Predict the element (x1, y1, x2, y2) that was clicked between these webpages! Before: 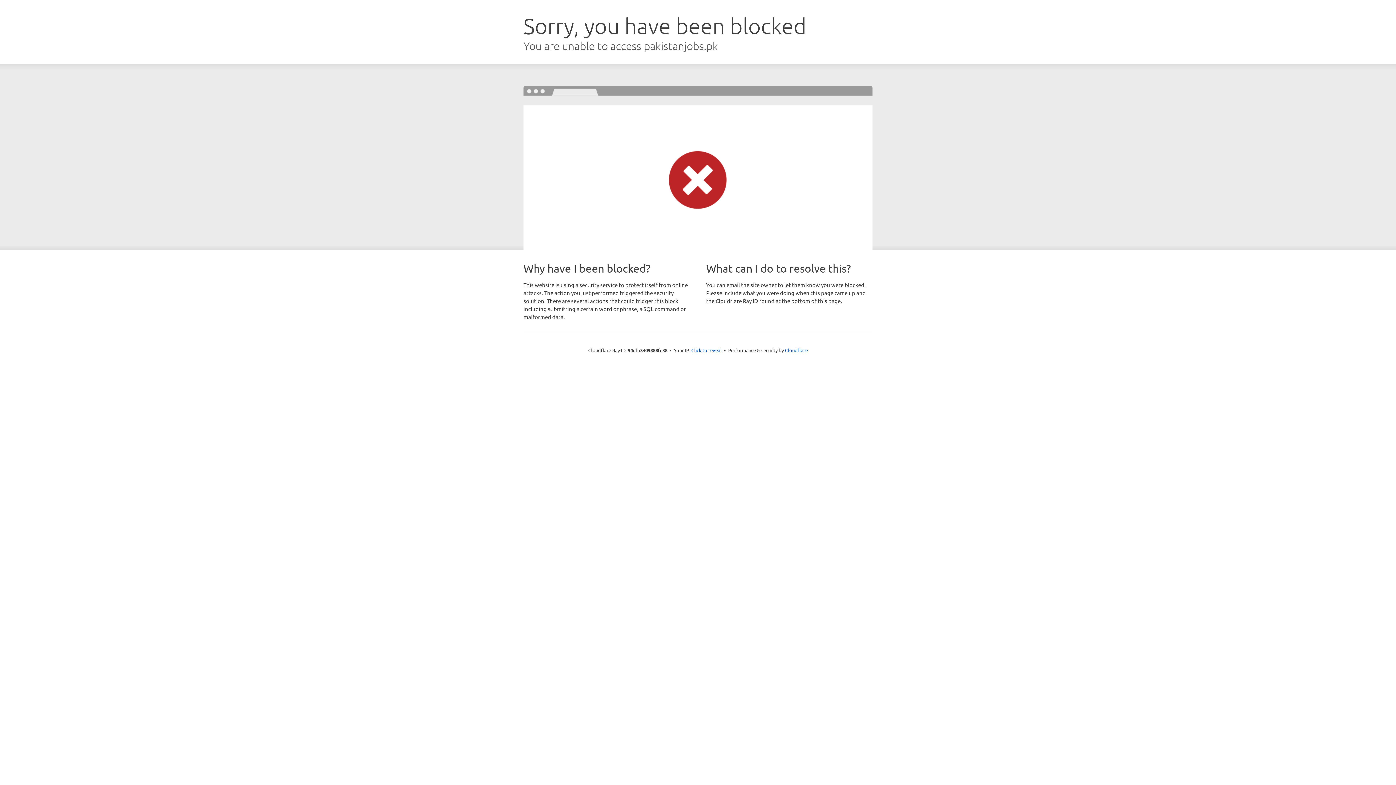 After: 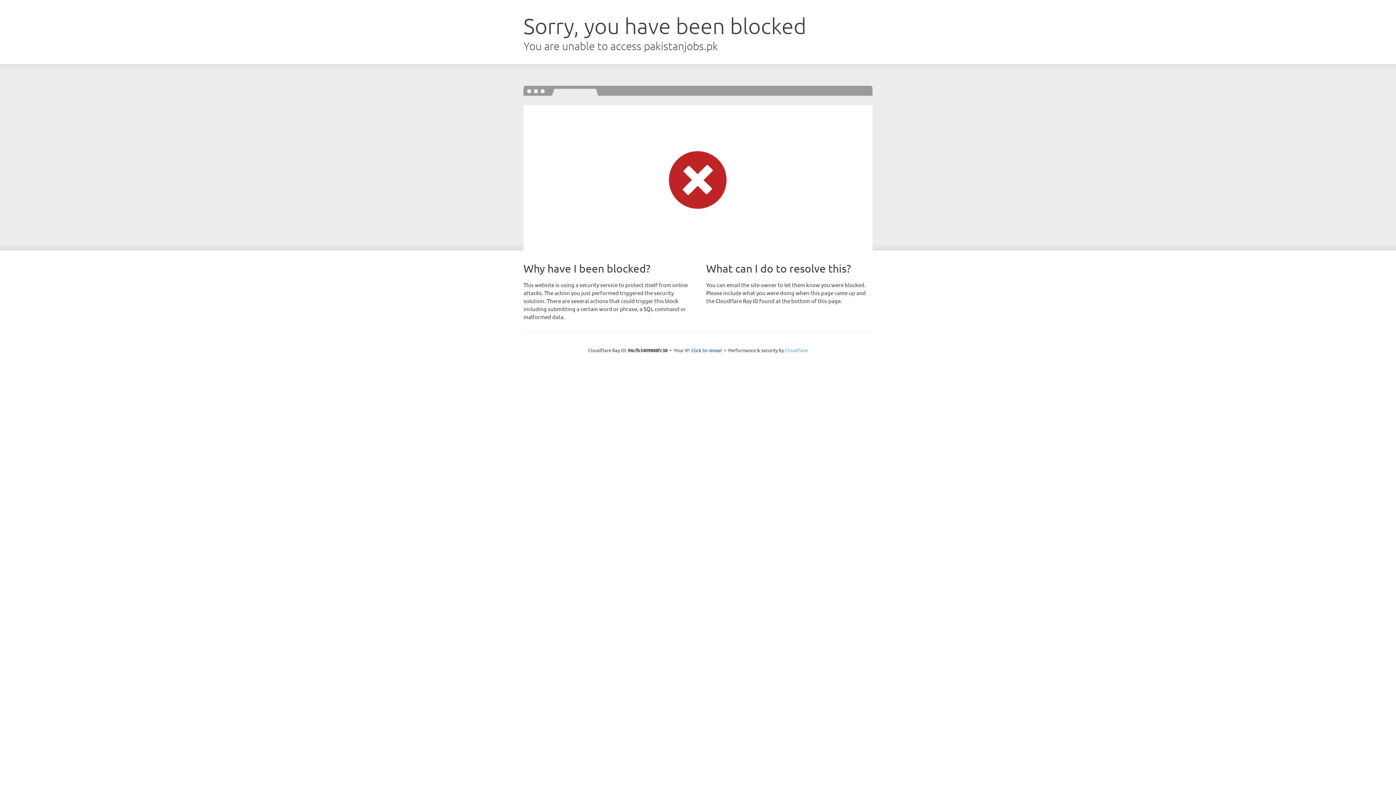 Action: label: Cloudflare bbox: (785, 347, 808, 353)